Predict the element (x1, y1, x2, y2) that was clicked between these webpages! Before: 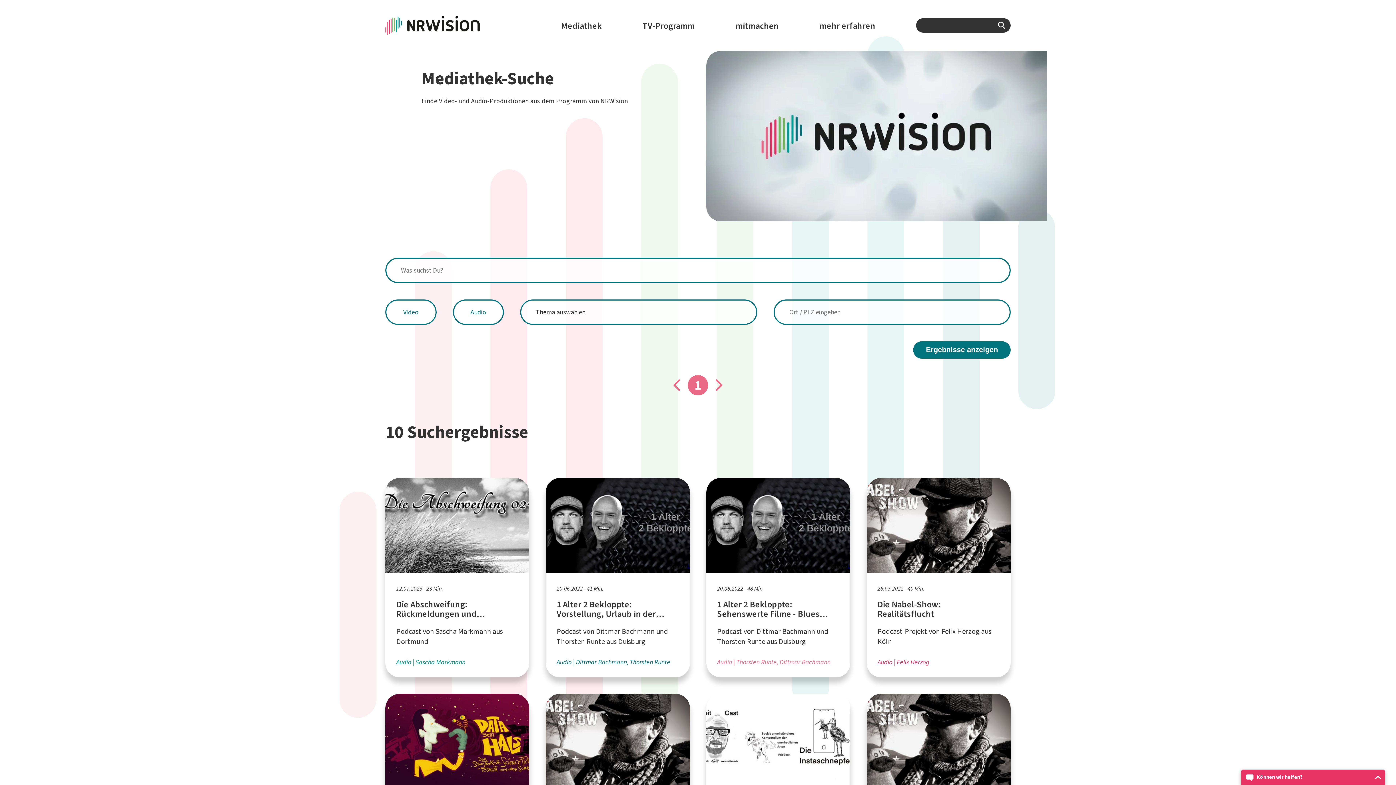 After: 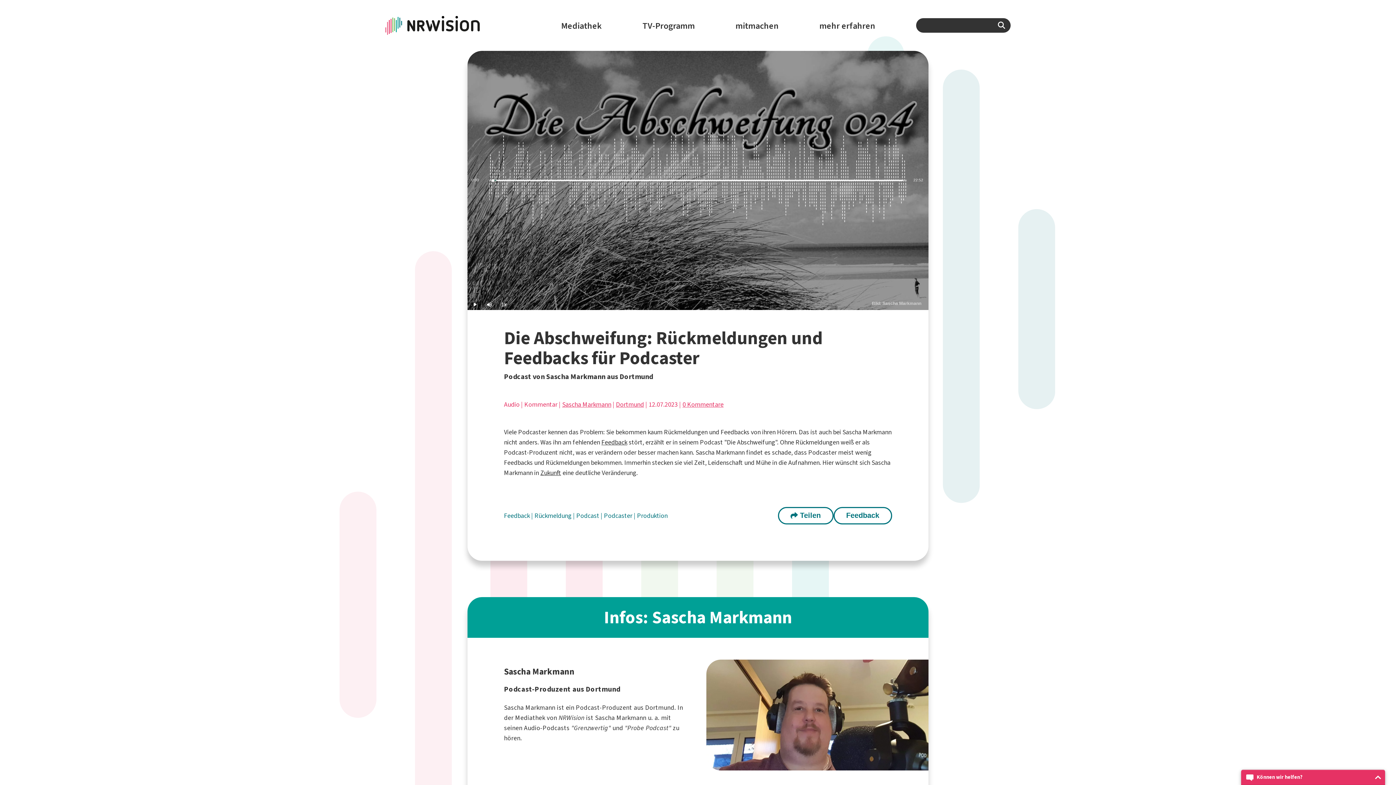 Action: label: 12.07.2023 - 23 Min.

Die Abschweifung: Rückmeldungen und Feedbacks für Podcaster

Podcast von Sascha Markmann aus Dortmund

Audio Sascha Markmann bbox: (385, 478, 529, 677)